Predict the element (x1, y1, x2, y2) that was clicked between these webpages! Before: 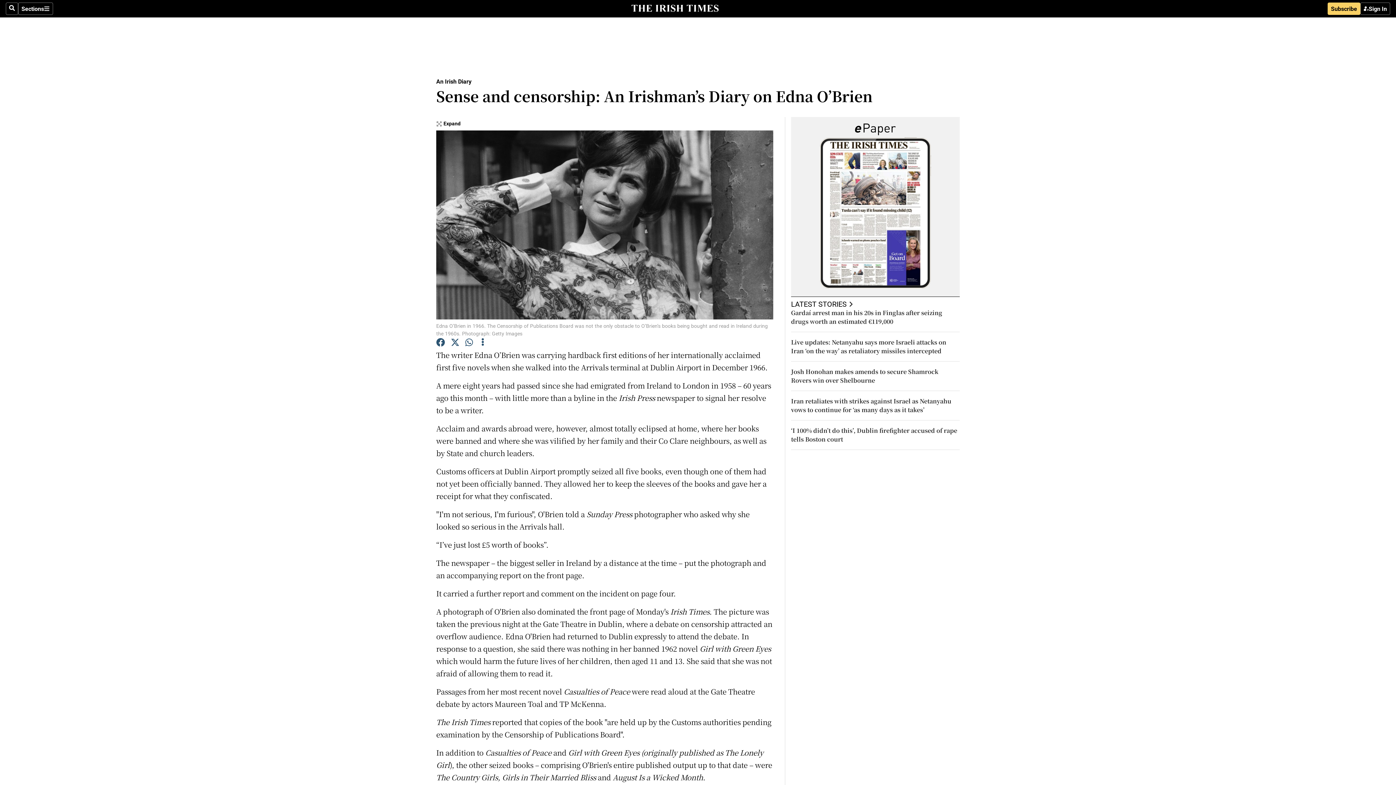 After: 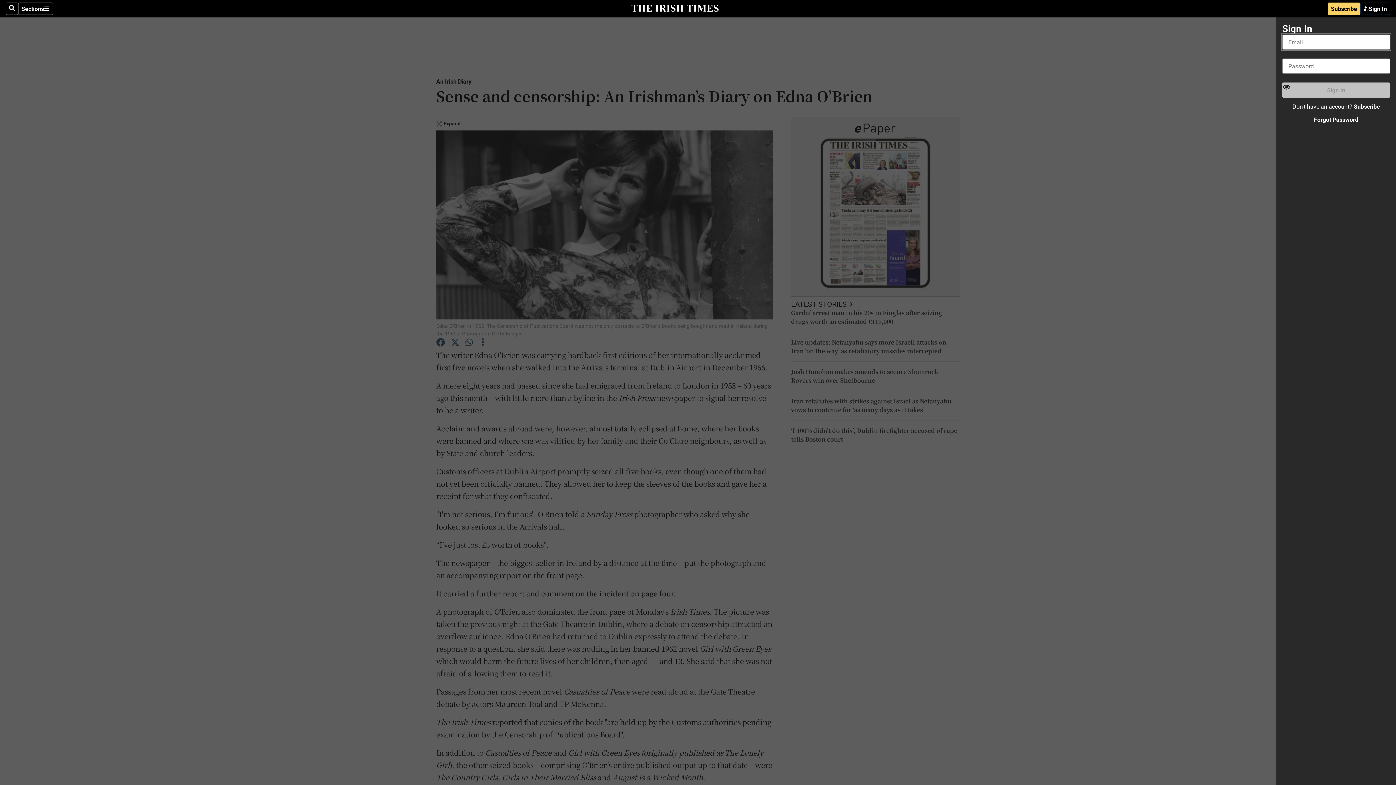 Action: bbox: (1360, 2, 1390, 14) label: Sign In